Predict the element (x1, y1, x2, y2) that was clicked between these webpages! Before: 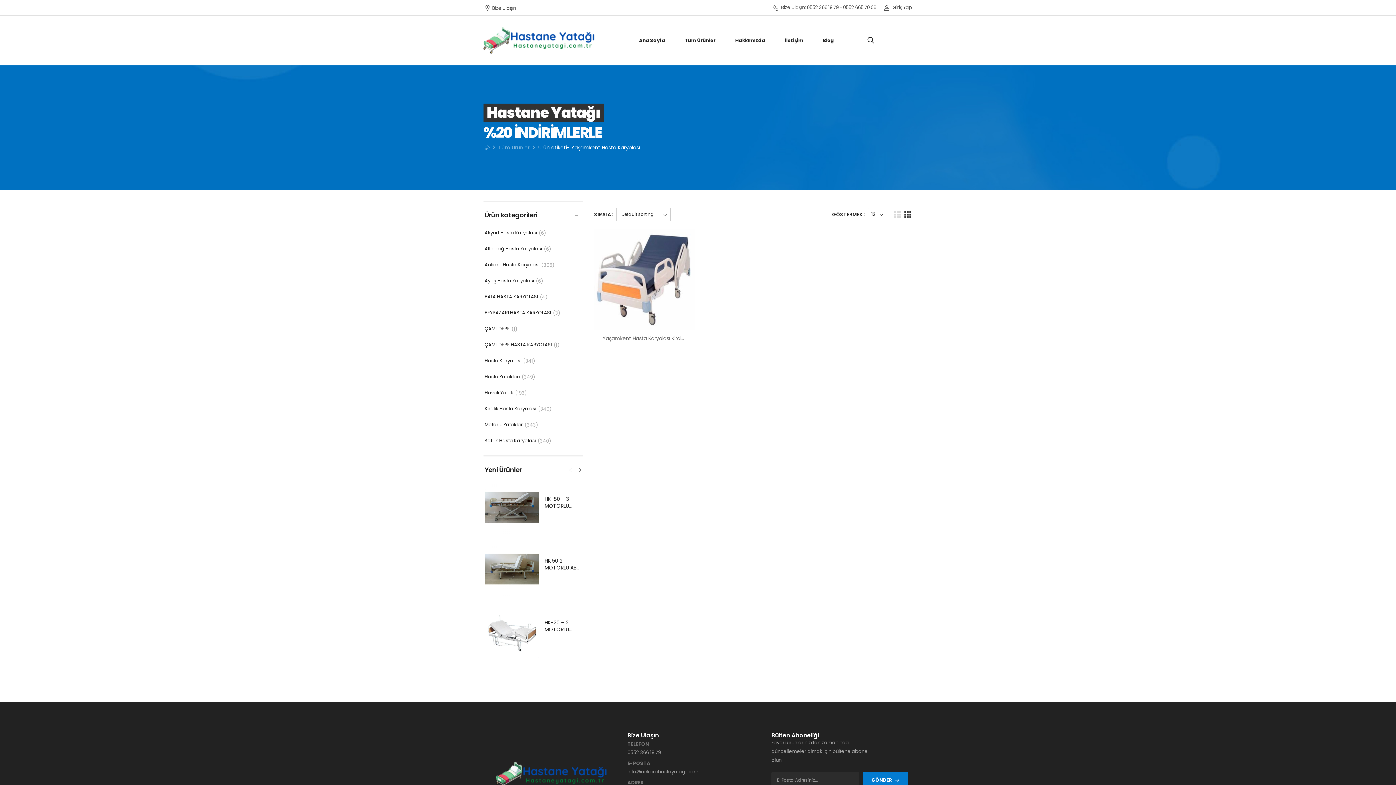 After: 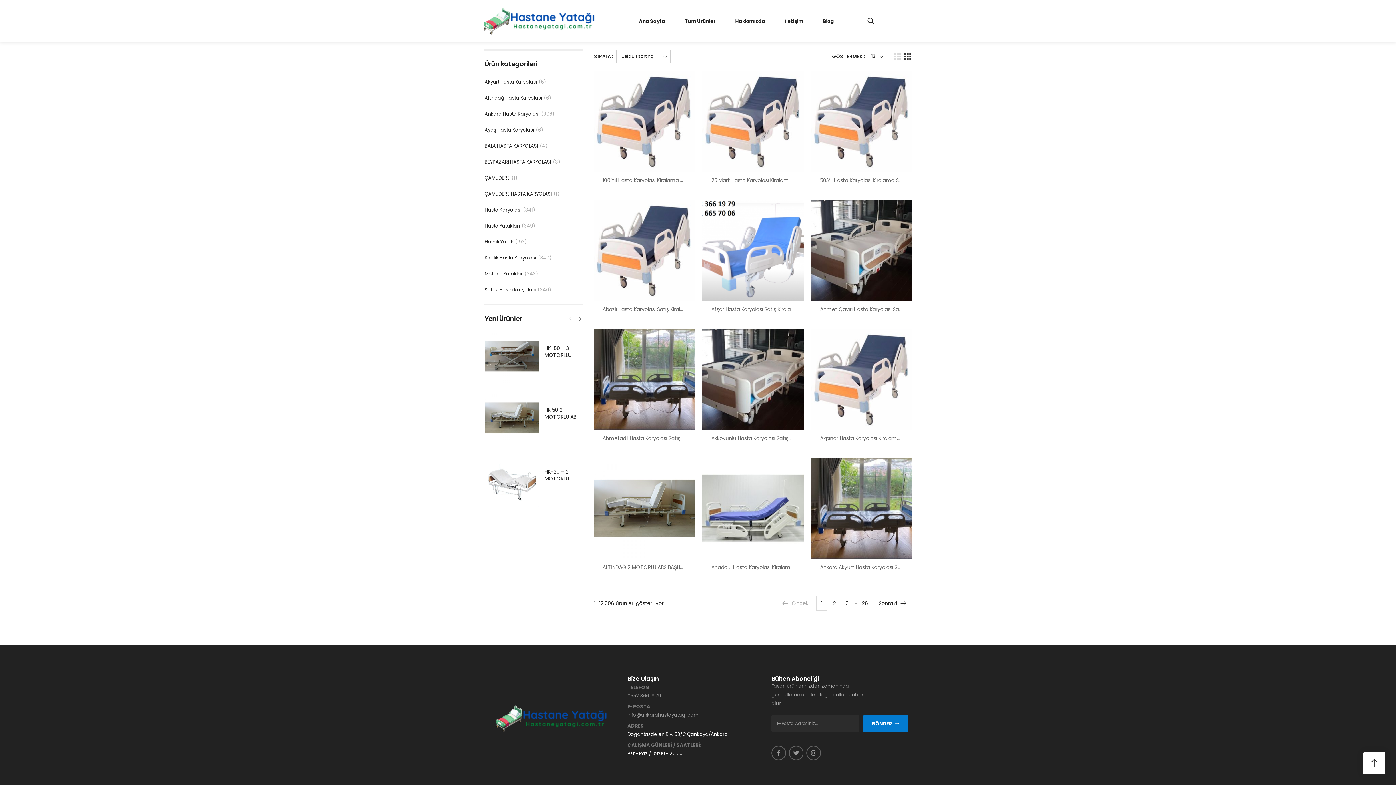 Action: bbox: (484, 262, 539, 268) label: Ankara Hasta Karyolası